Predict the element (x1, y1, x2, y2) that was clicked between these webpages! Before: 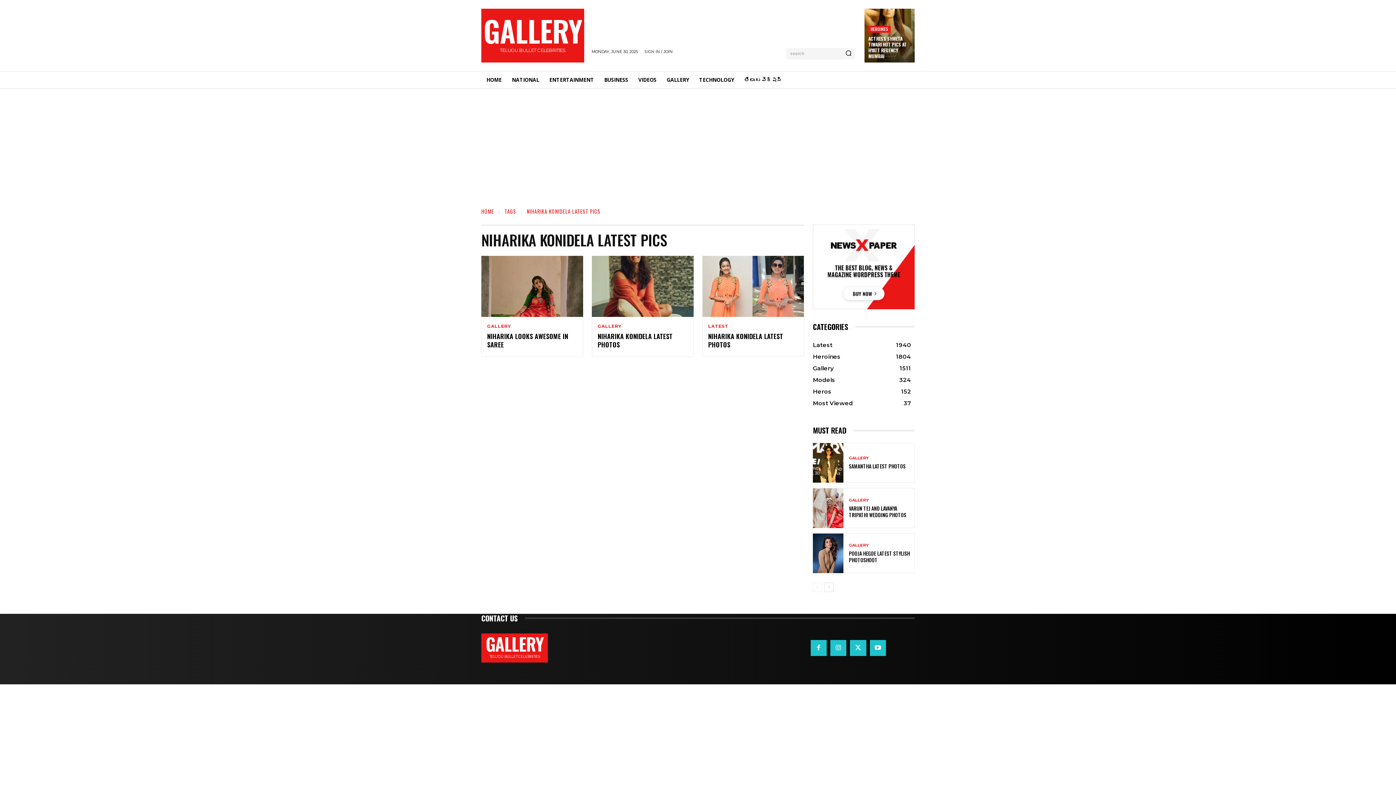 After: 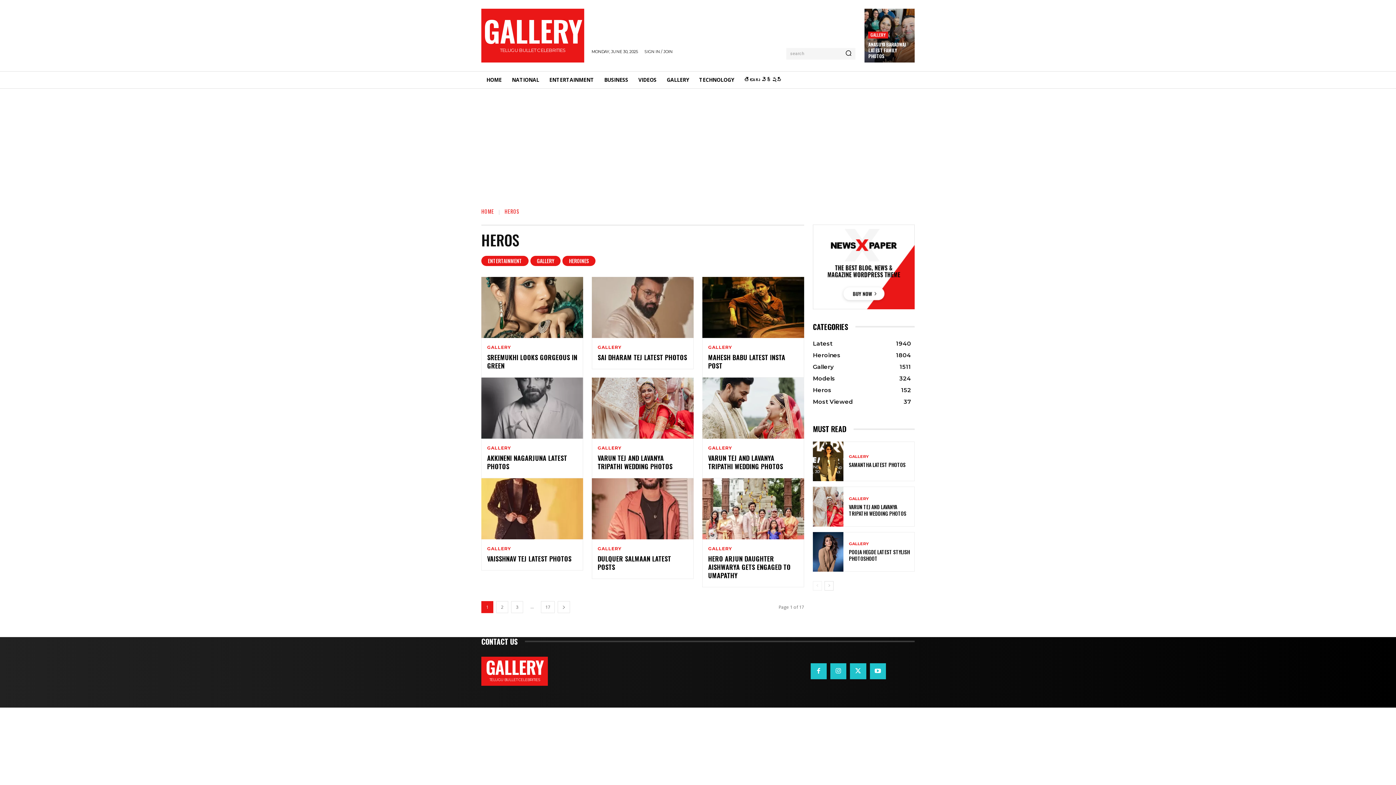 Action: bbox: (813, 388, 831, 395) label: Heros
152